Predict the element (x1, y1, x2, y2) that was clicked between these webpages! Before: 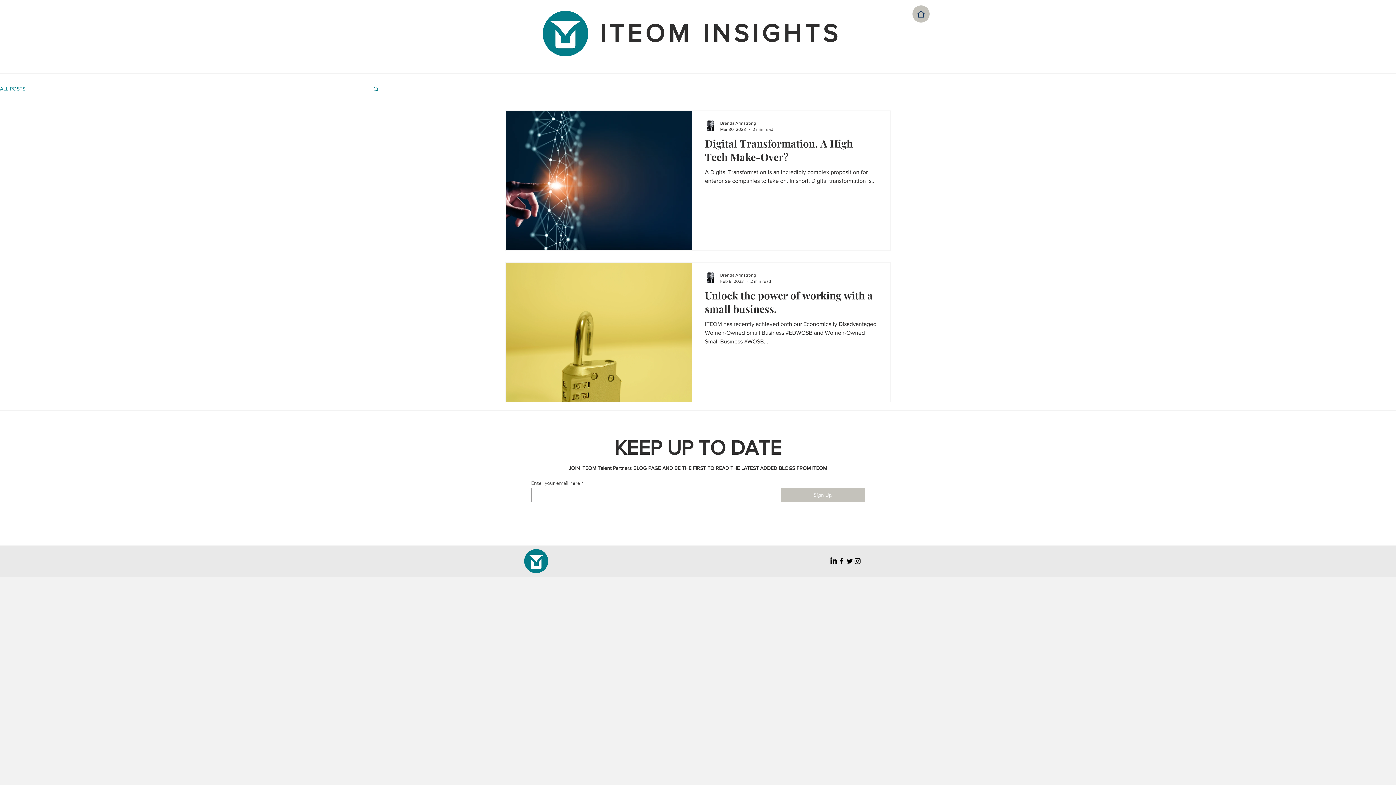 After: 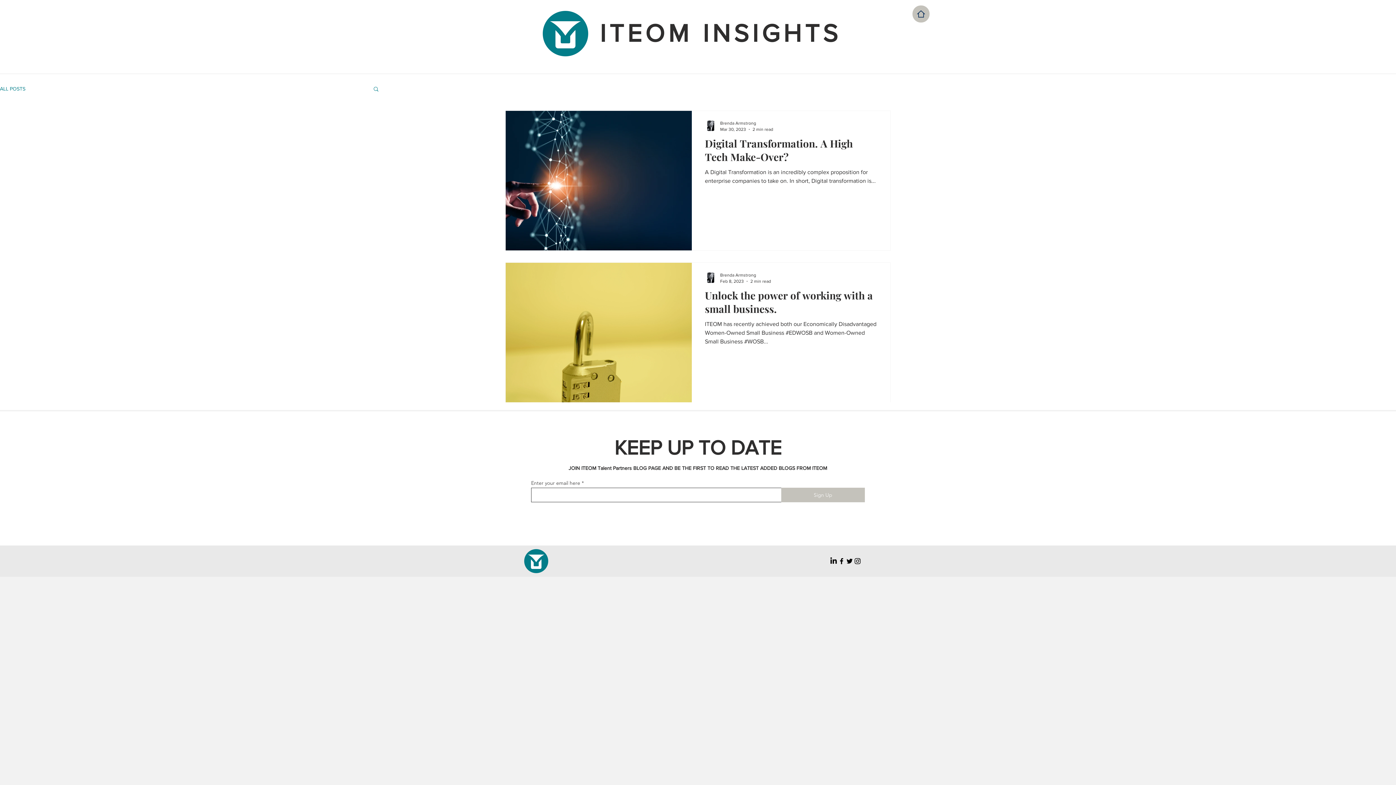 Action: bbox: (845, 557, 853, 565) label: Twitter